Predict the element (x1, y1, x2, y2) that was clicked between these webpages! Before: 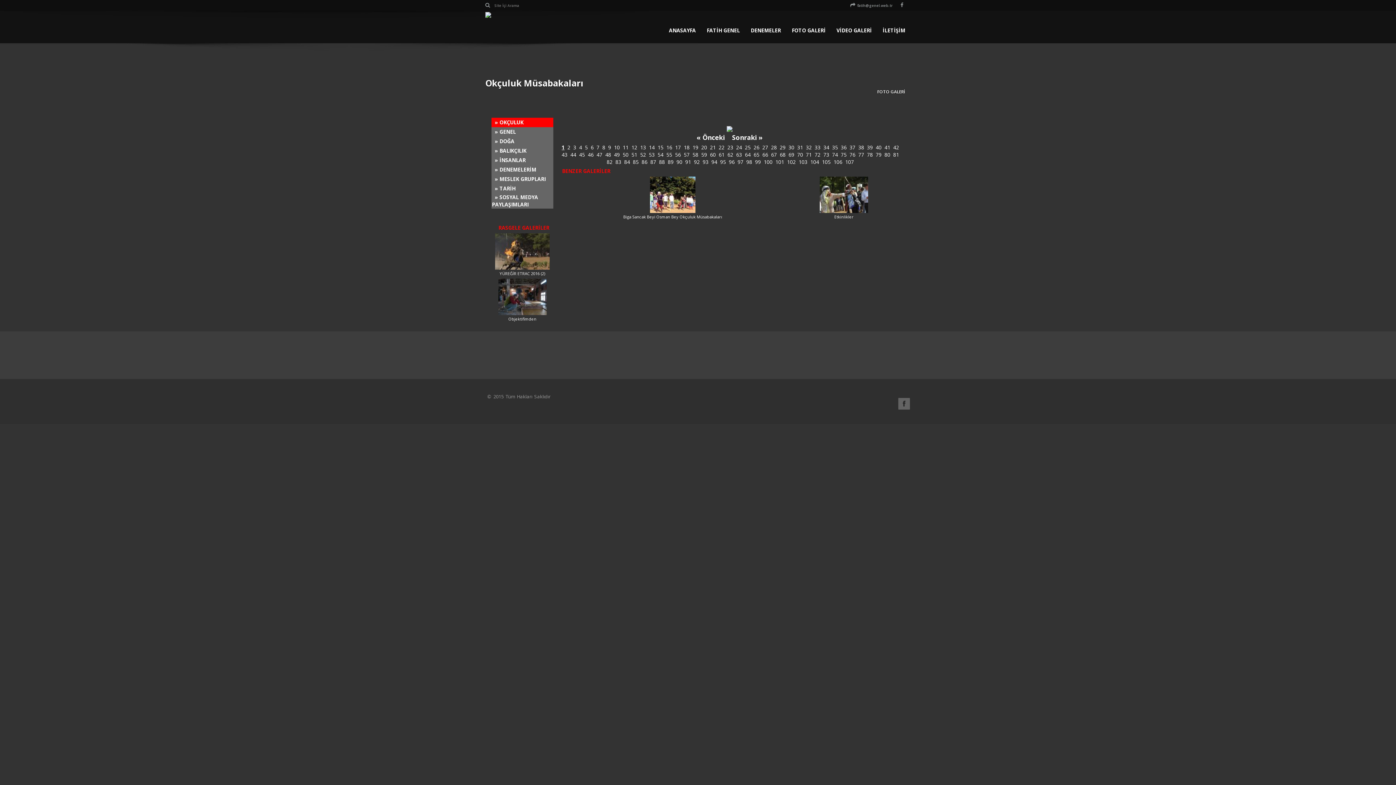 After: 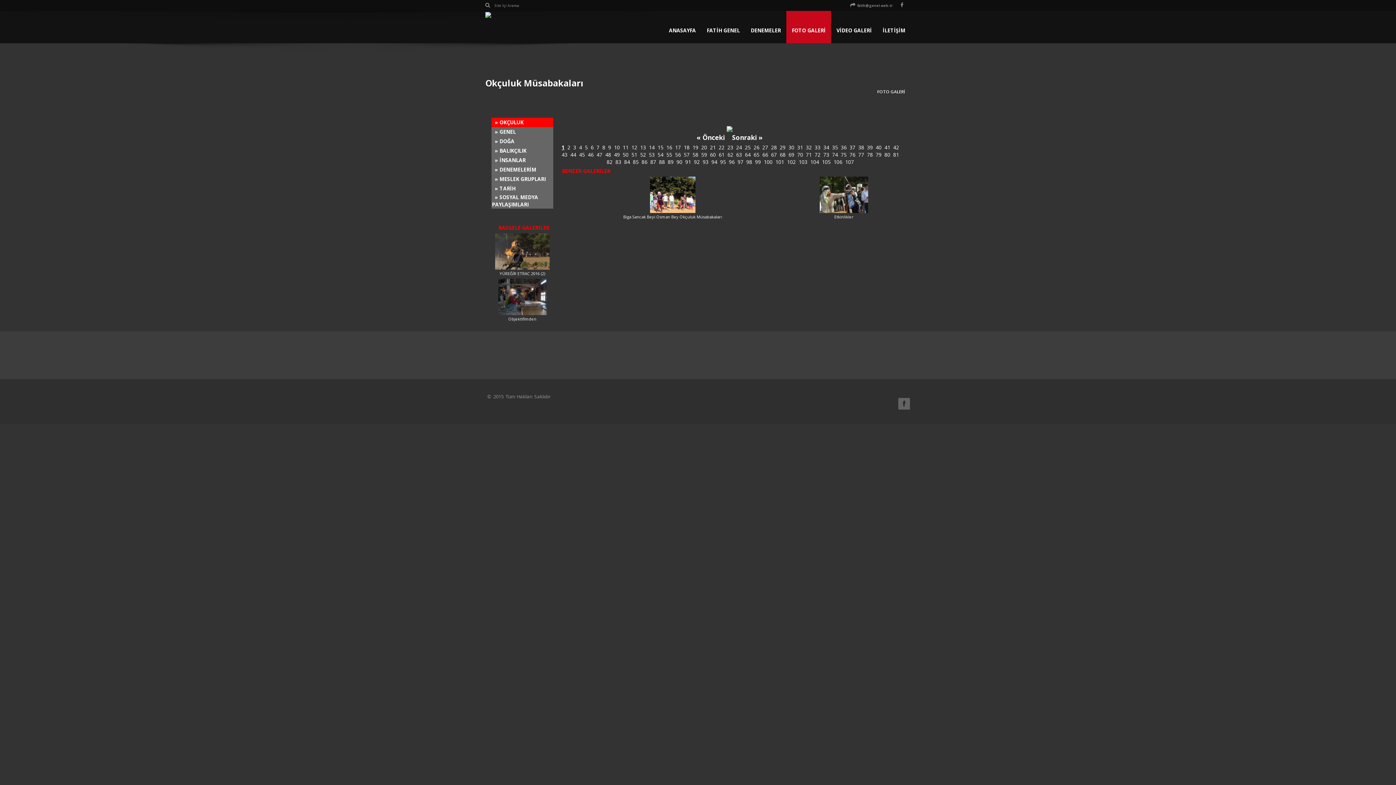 Action: bbox: (786, 10, 831, 43) label: FOTO GALERİ